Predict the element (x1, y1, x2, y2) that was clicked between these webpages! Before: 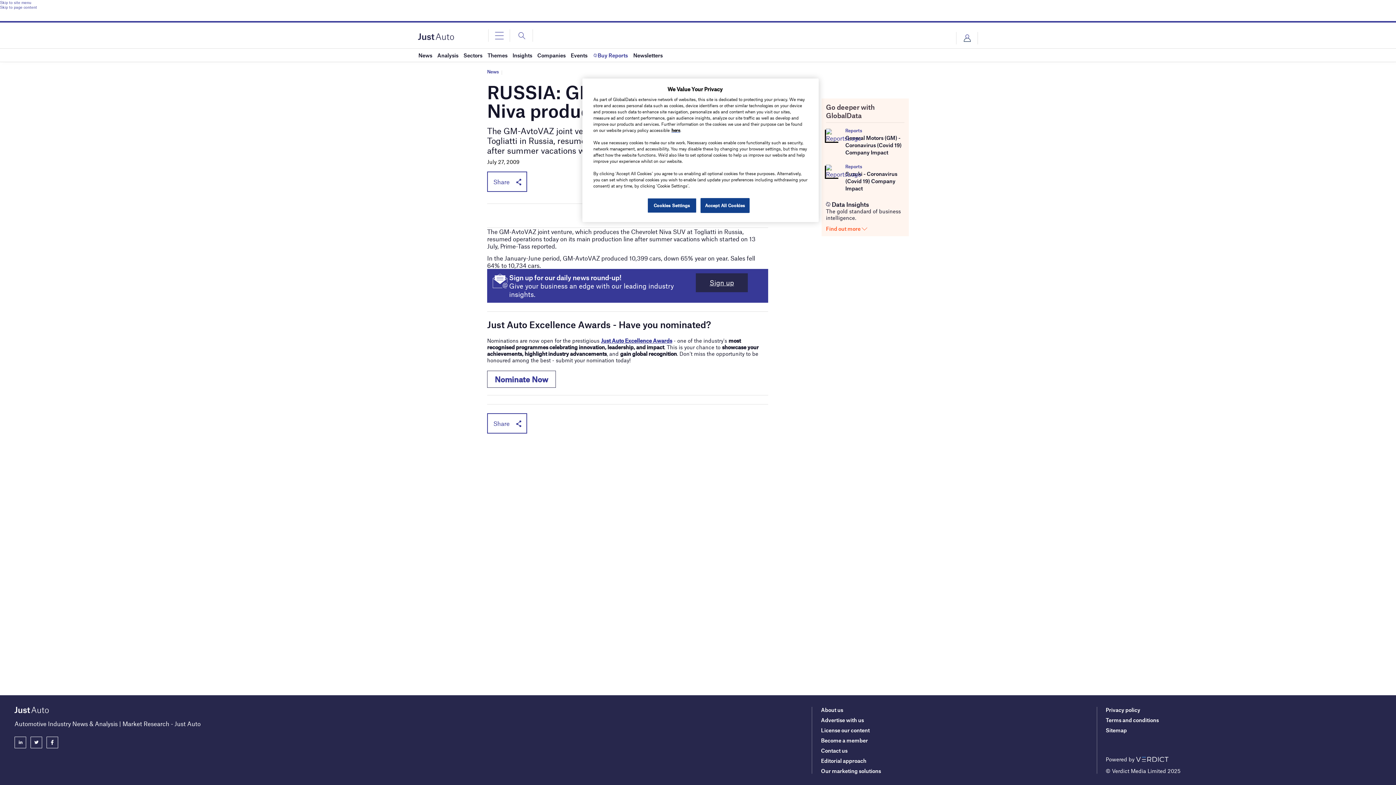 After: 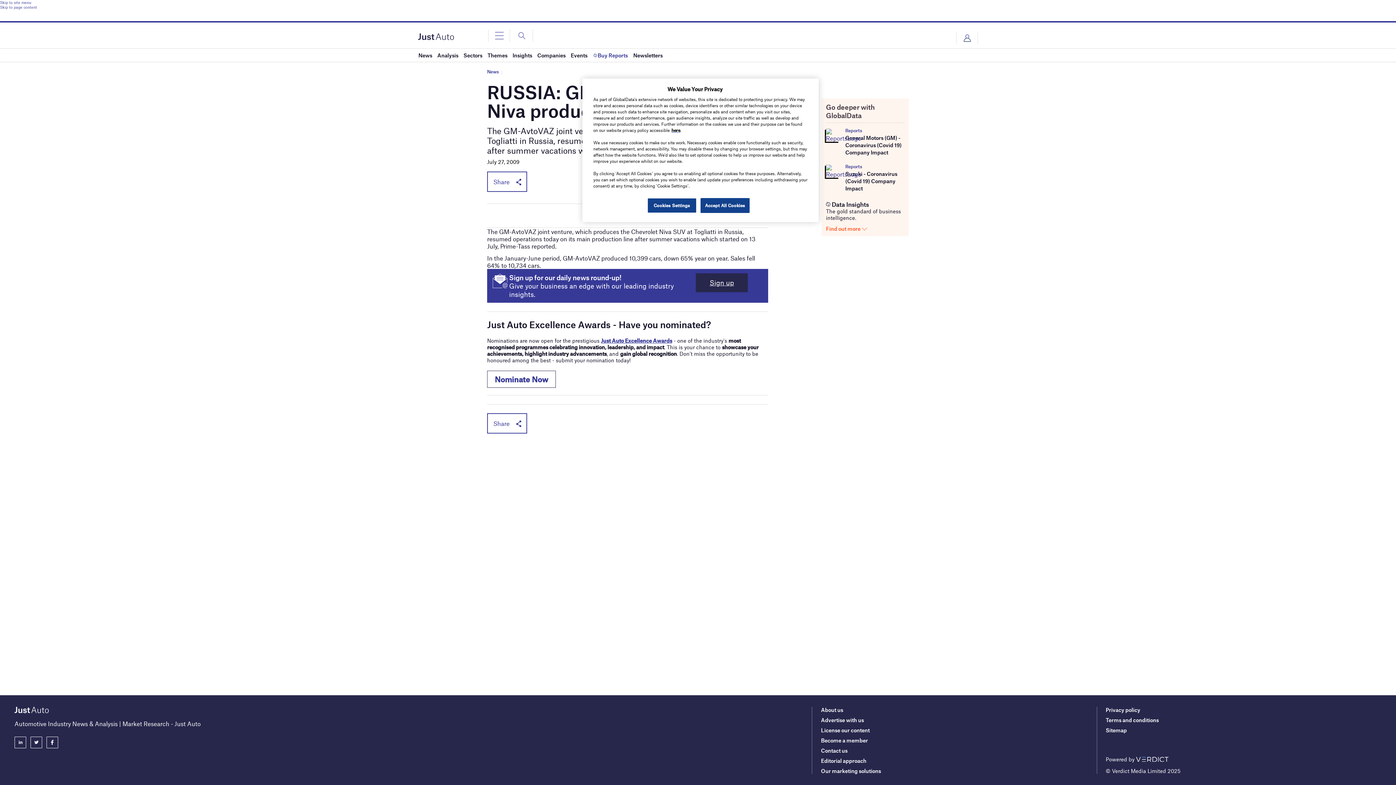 Action: label: Skip to site menu bbox: (0, 0, 1396, 4)